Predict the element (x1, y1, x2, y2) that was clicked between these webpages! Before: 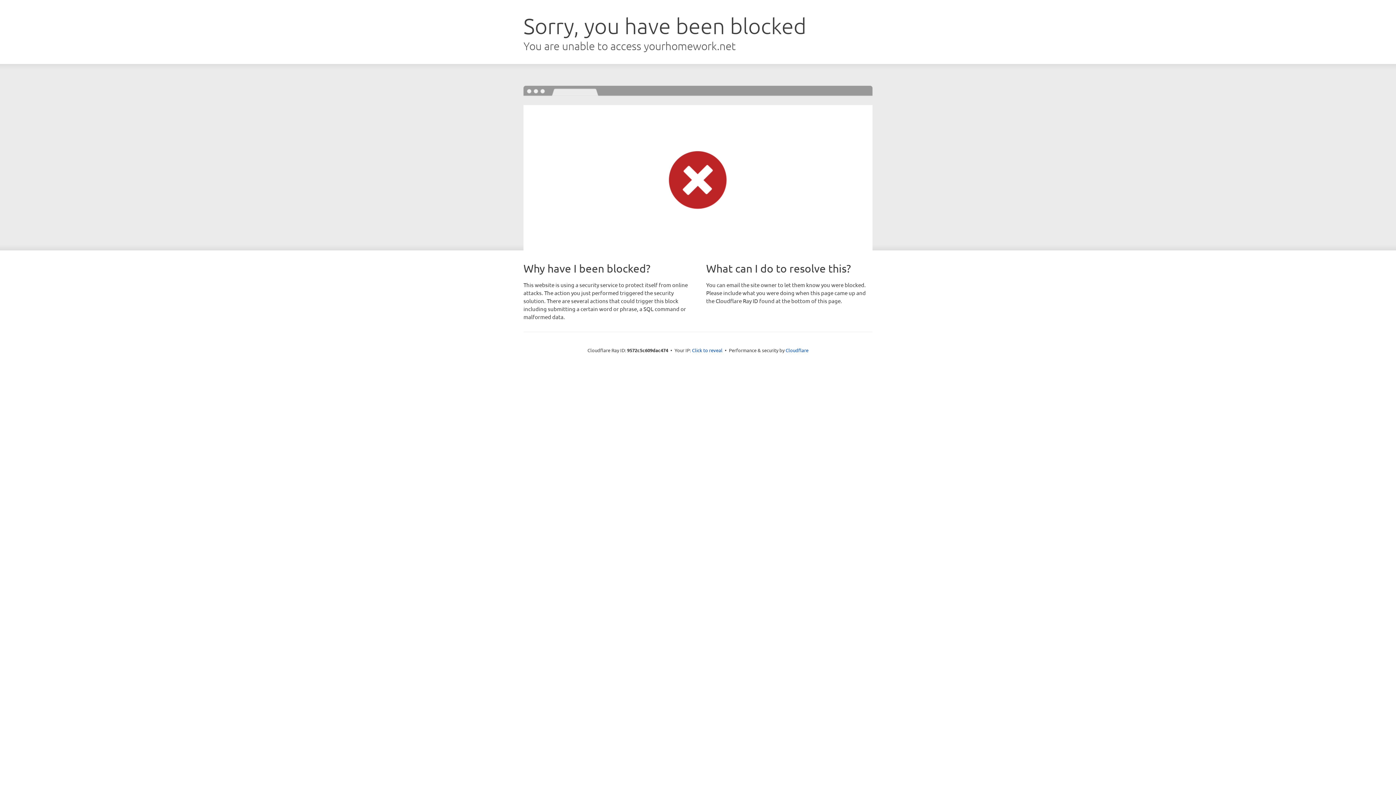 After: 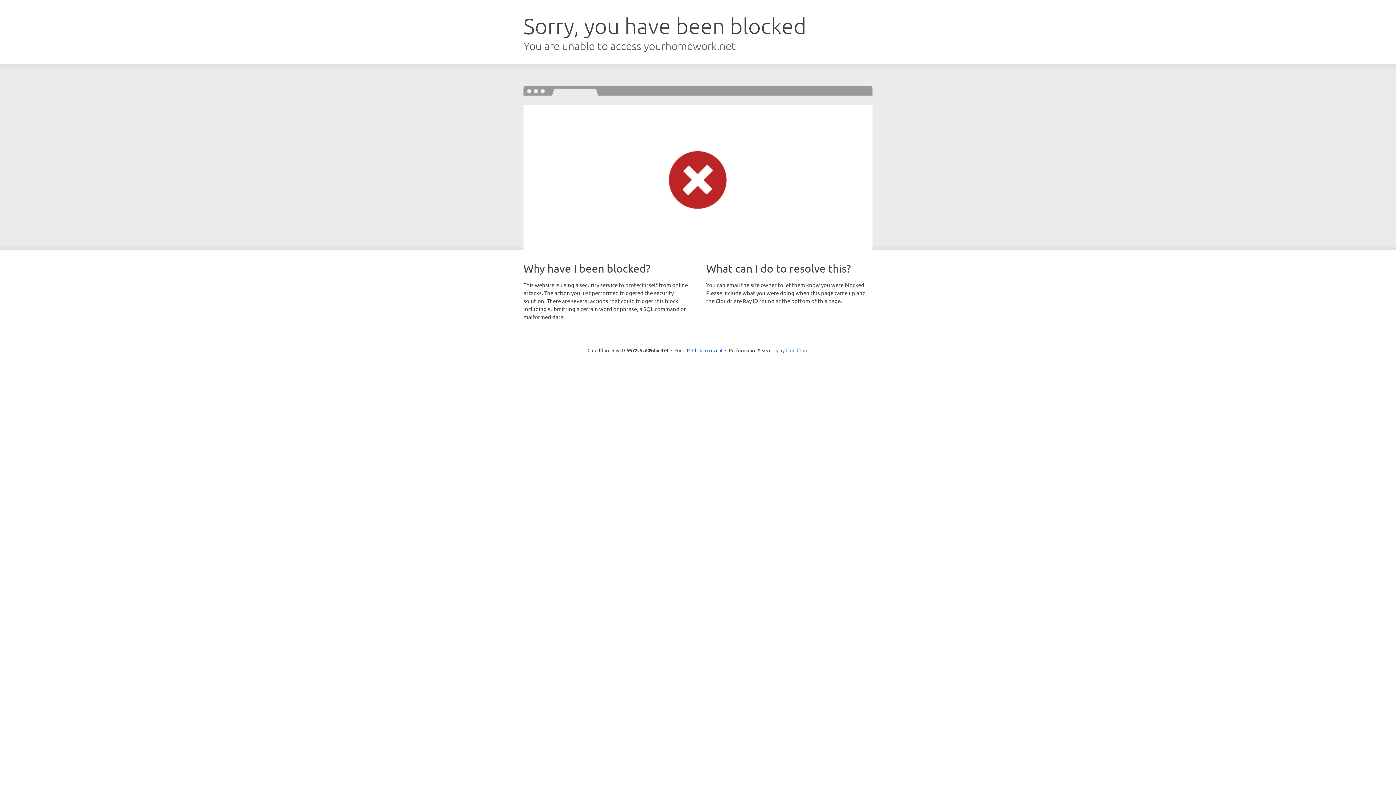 Action: label: Cloudflare bbox: (785, 347, 808, 353)